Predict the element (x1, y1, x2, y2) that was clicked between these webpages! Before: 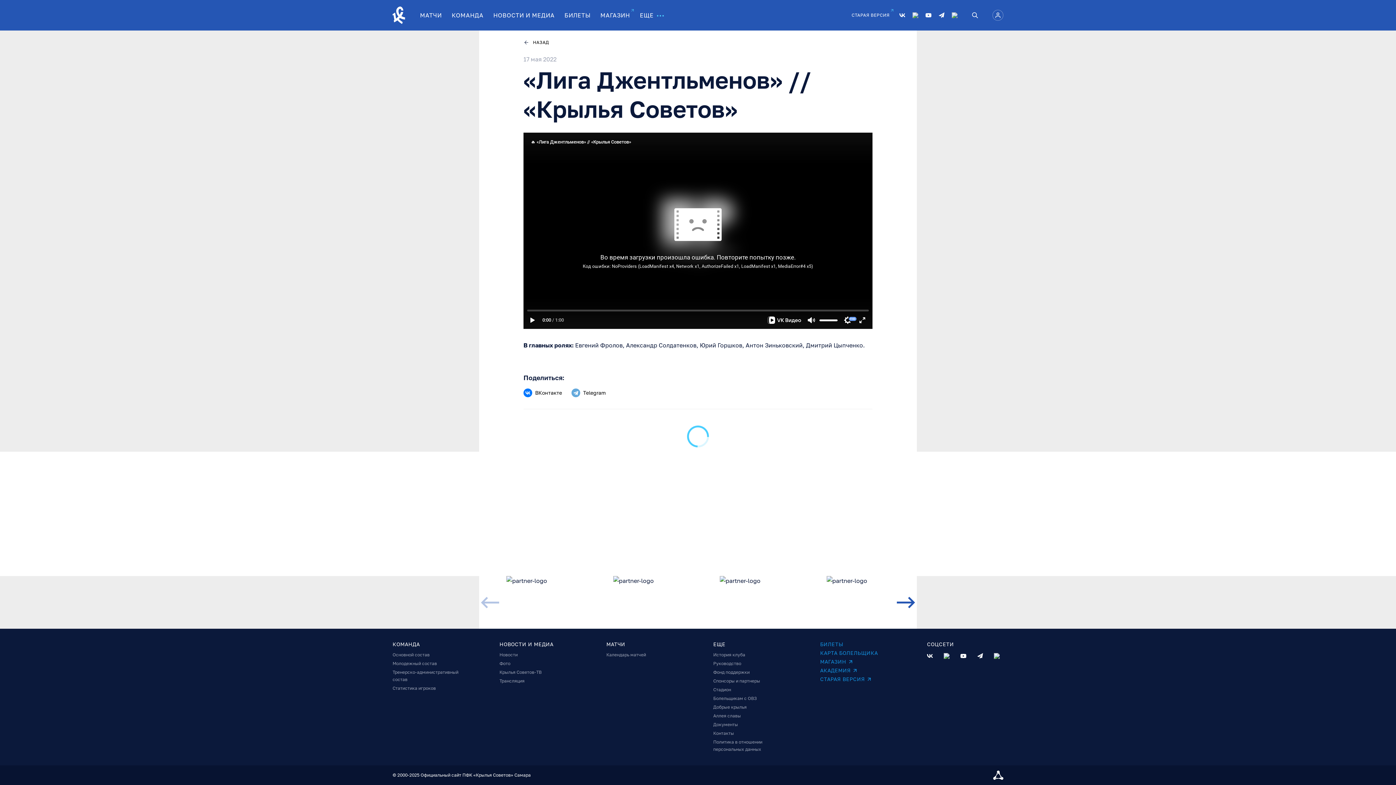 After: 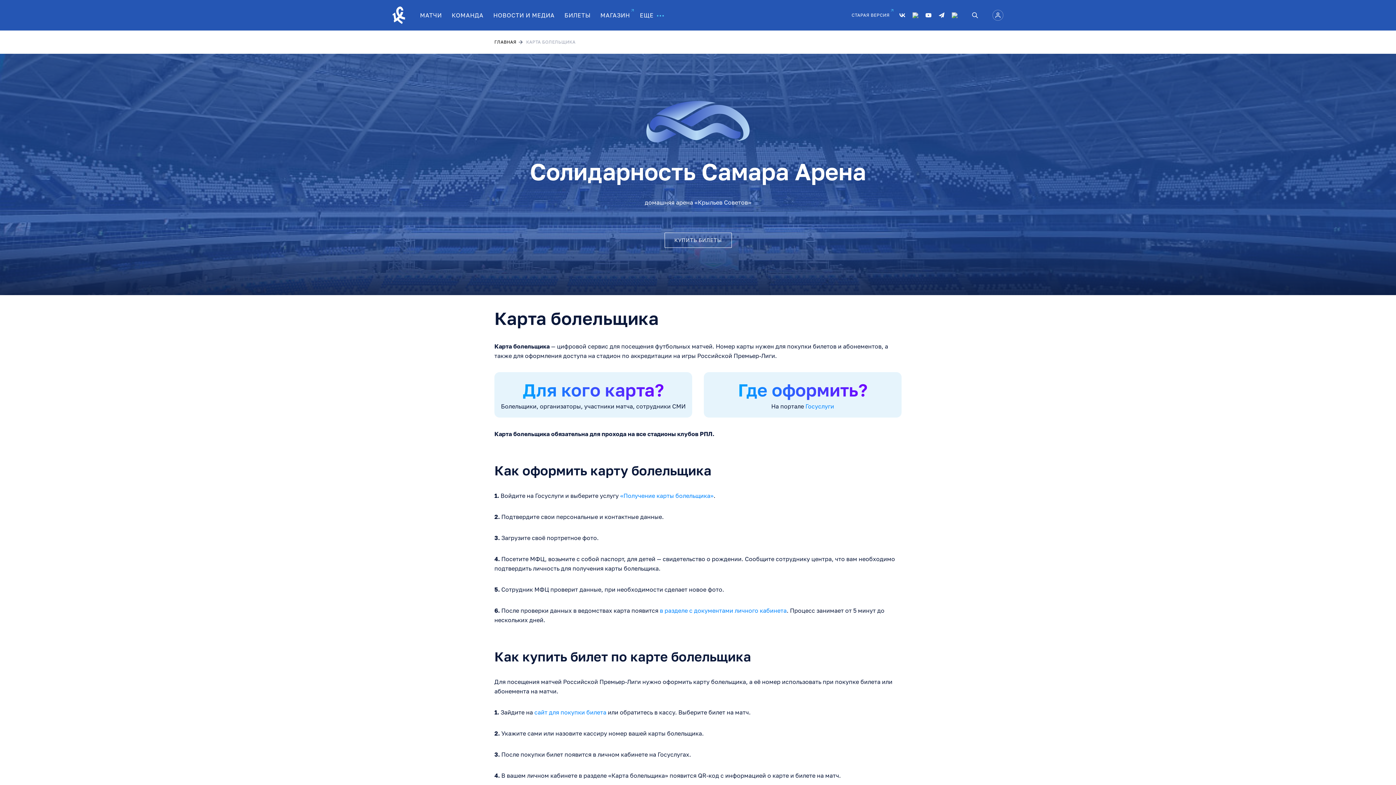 Action: label: КАРТА БОЛЕЛЬЩИКА bbox: (820, 650, 885, 656)